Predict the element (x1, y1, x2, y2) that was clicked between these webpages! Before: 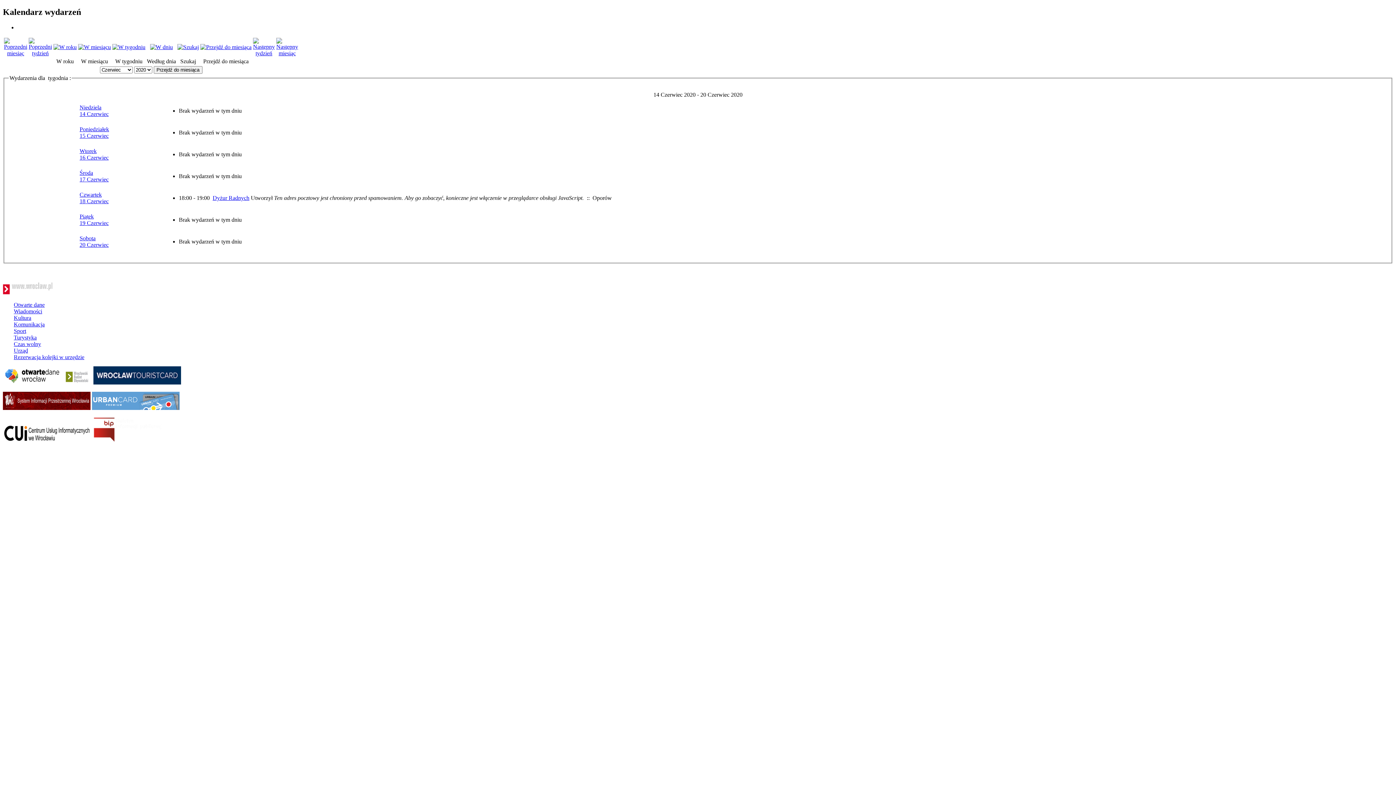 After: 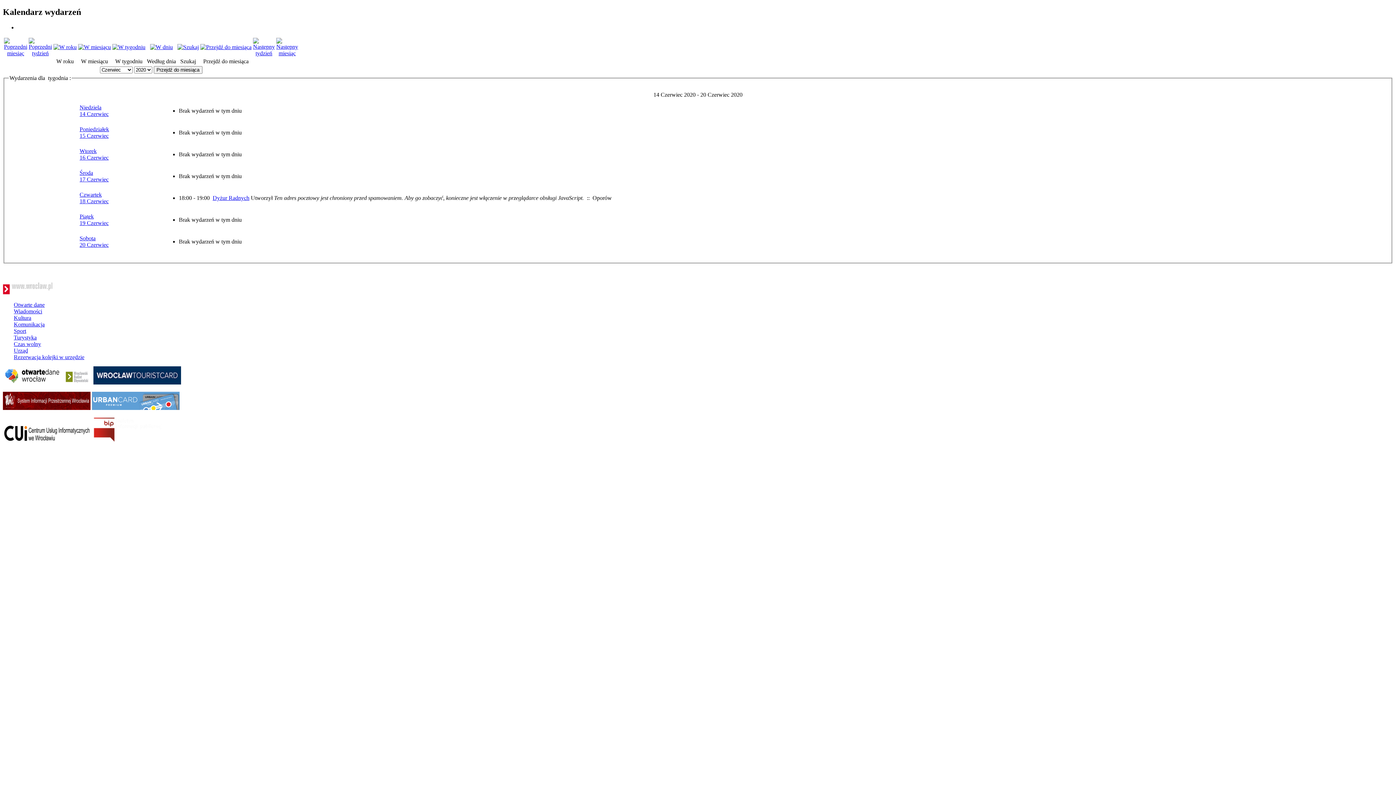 Action: label: Wiadomości bbox: (13, 308, 42, 314)